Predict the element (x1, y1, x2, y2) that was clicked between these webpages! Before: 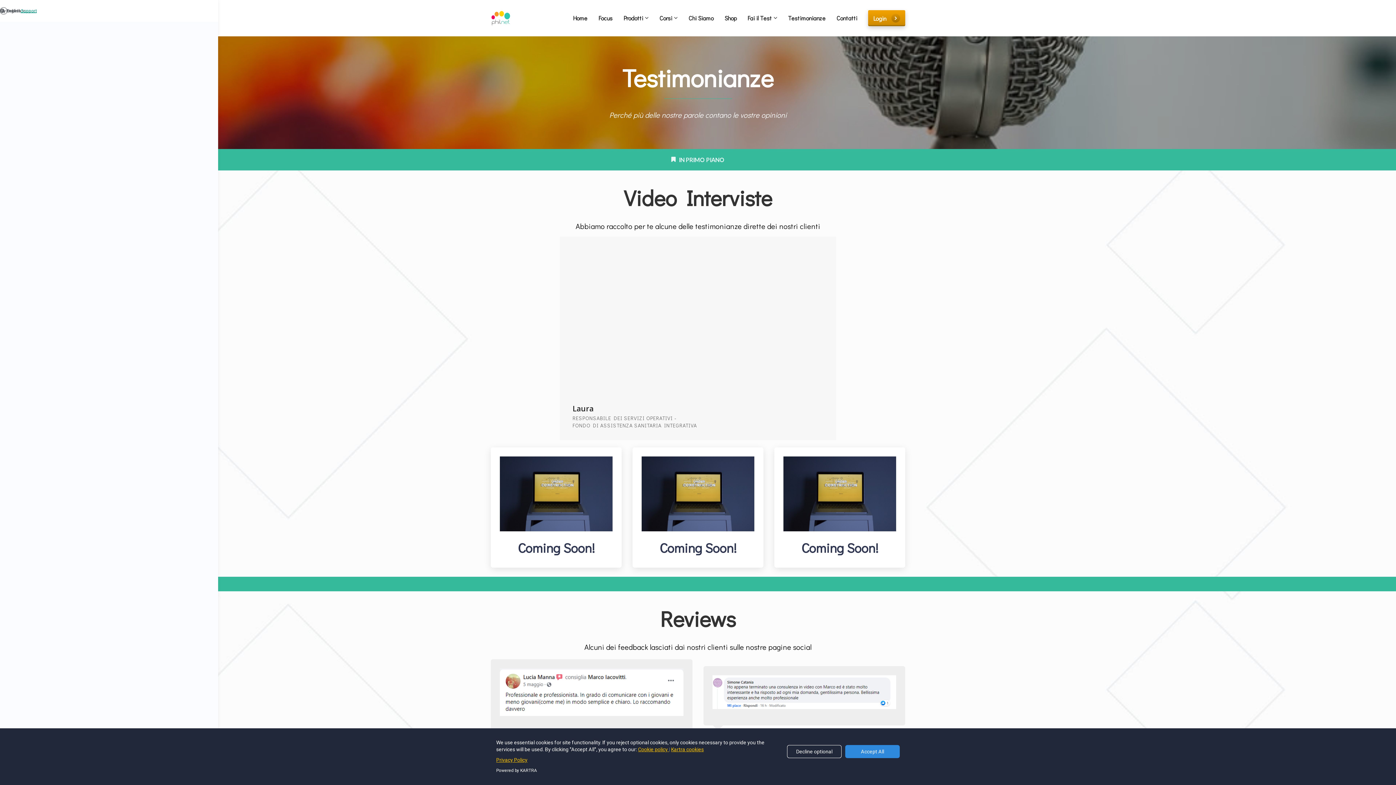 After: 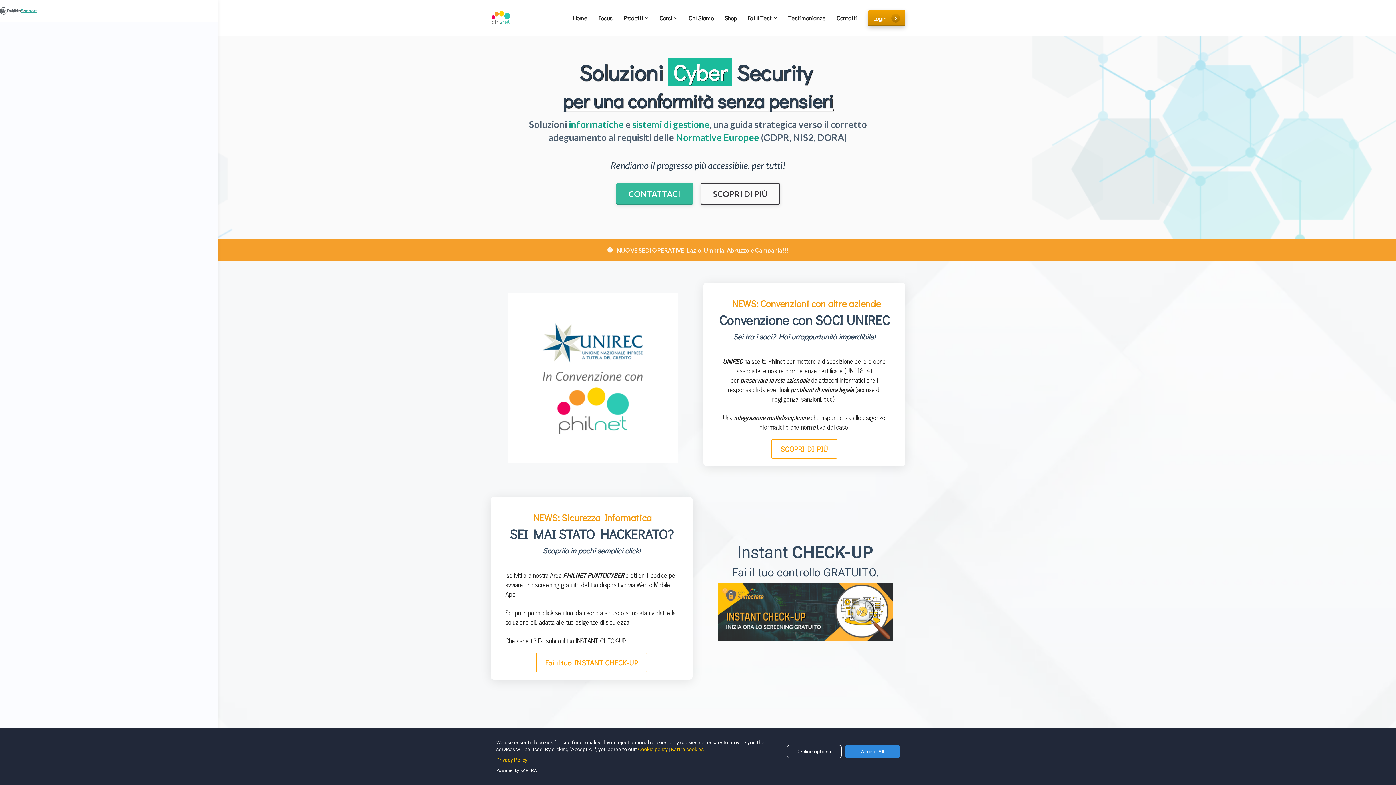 Action: bbox: (567, 10, 593, 25) label: Home